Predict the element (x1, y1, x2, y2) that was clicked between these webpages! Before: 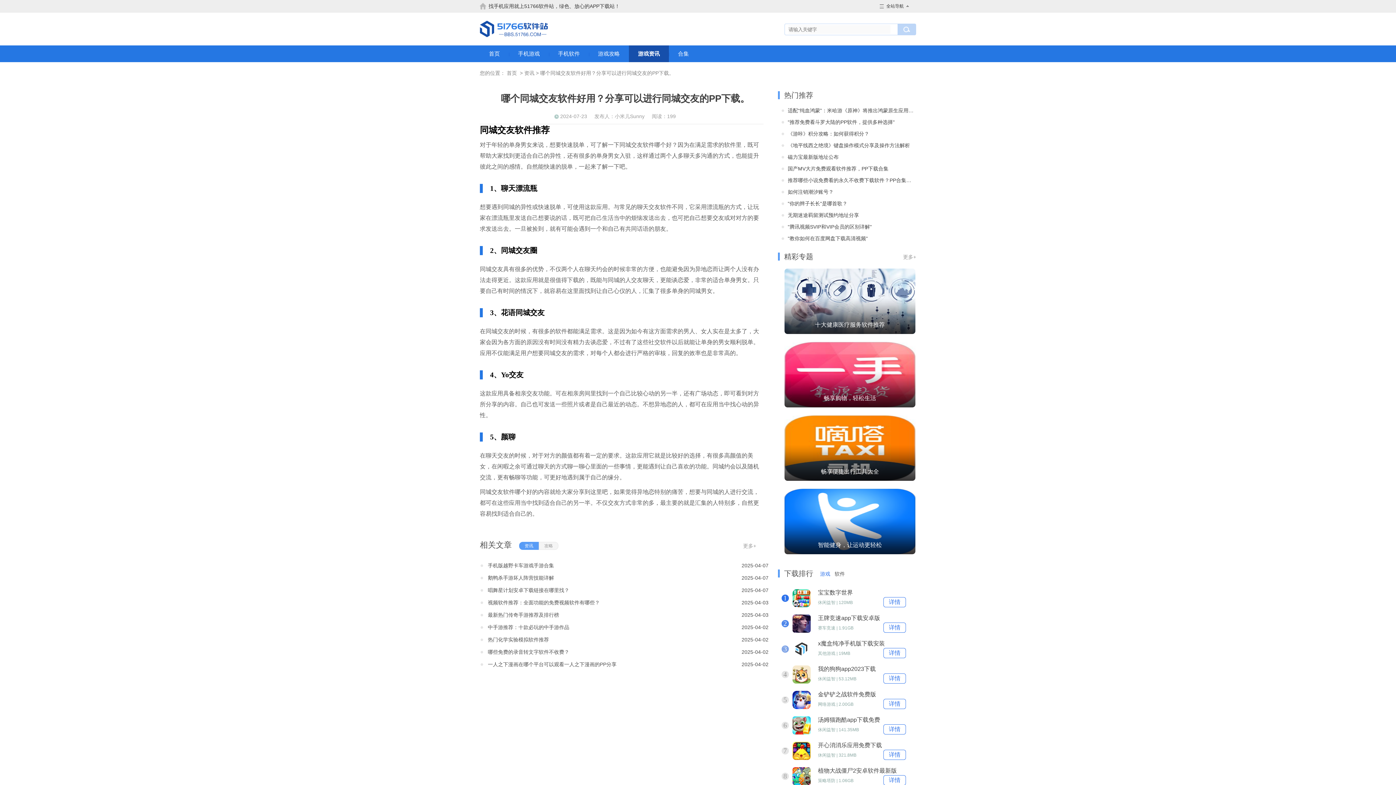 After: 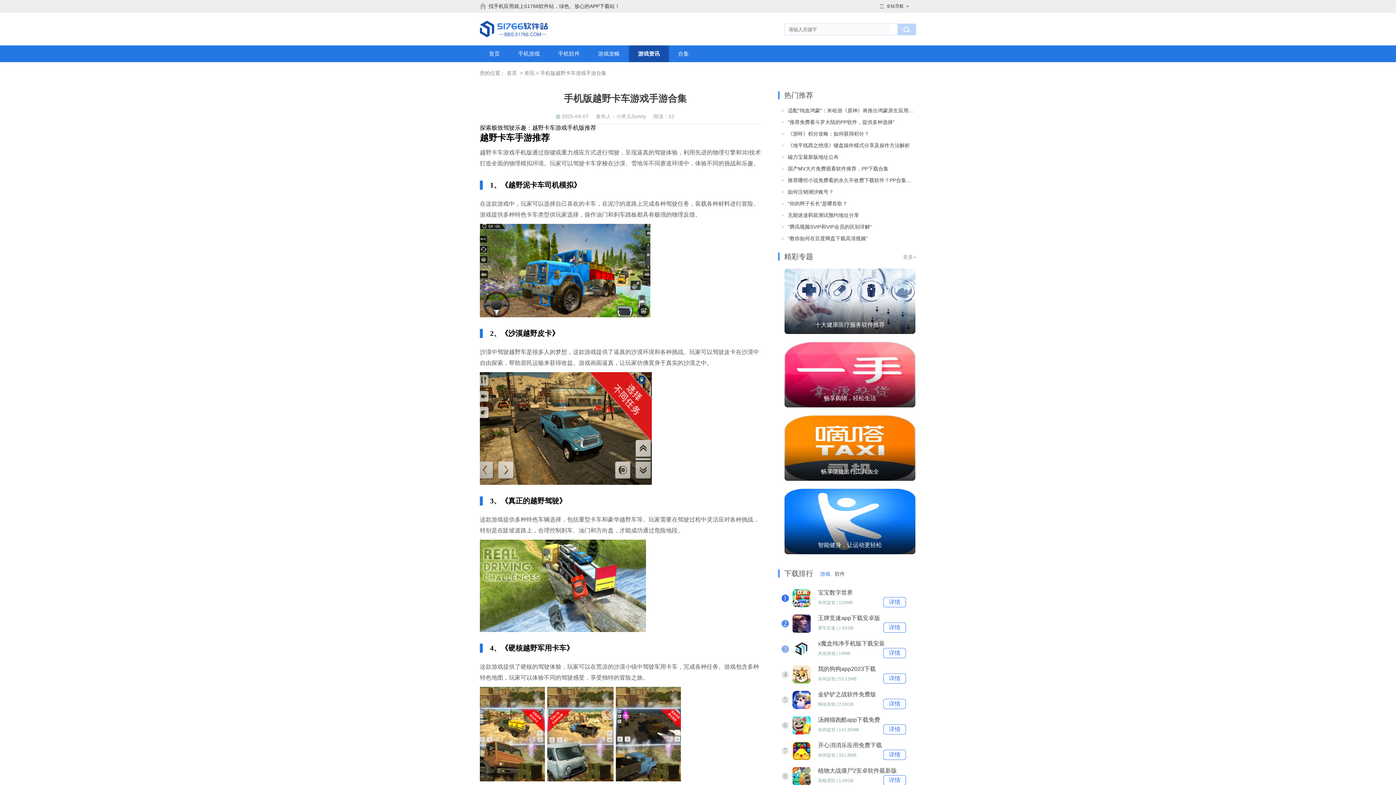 Action: bbox: (485, 559, 732, 572) label: 手机版越野卡车游戏手游合集